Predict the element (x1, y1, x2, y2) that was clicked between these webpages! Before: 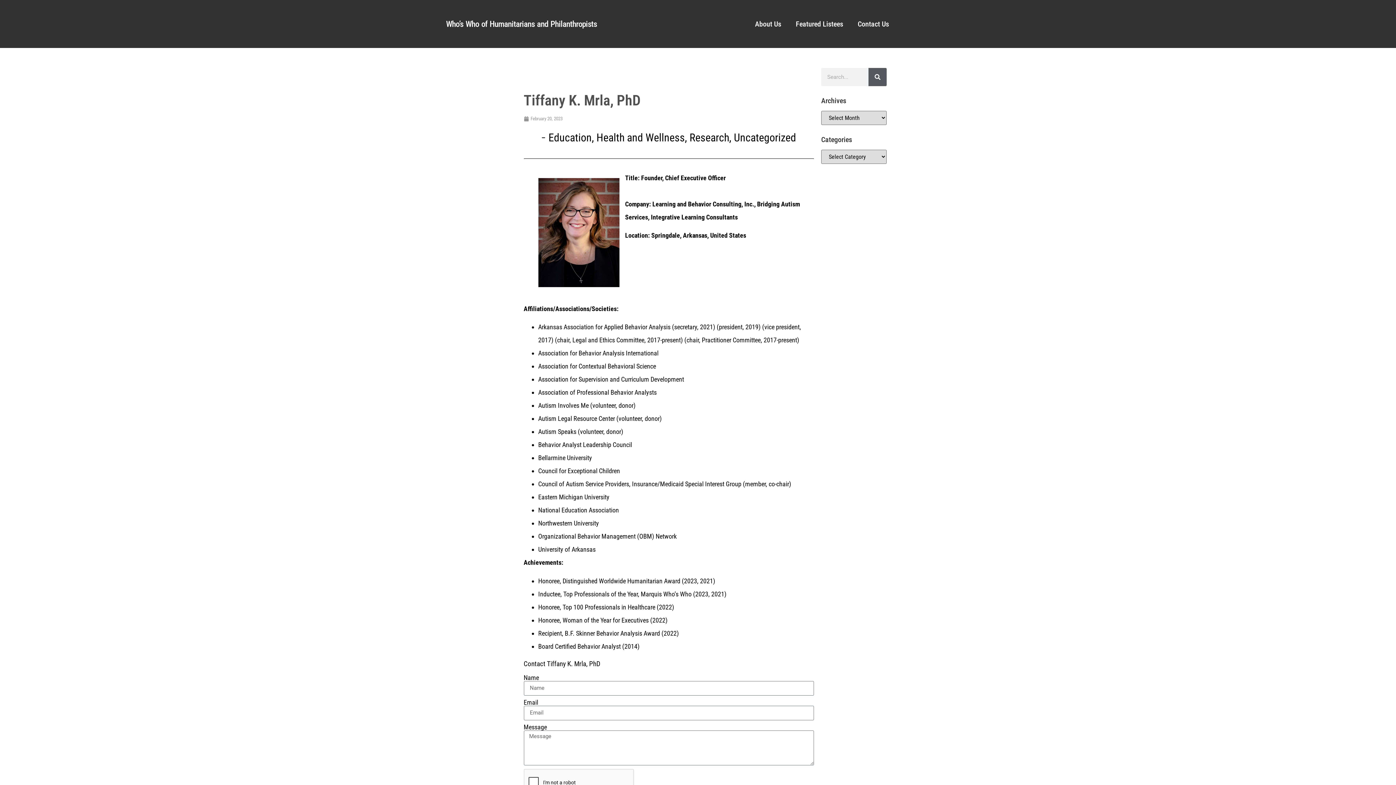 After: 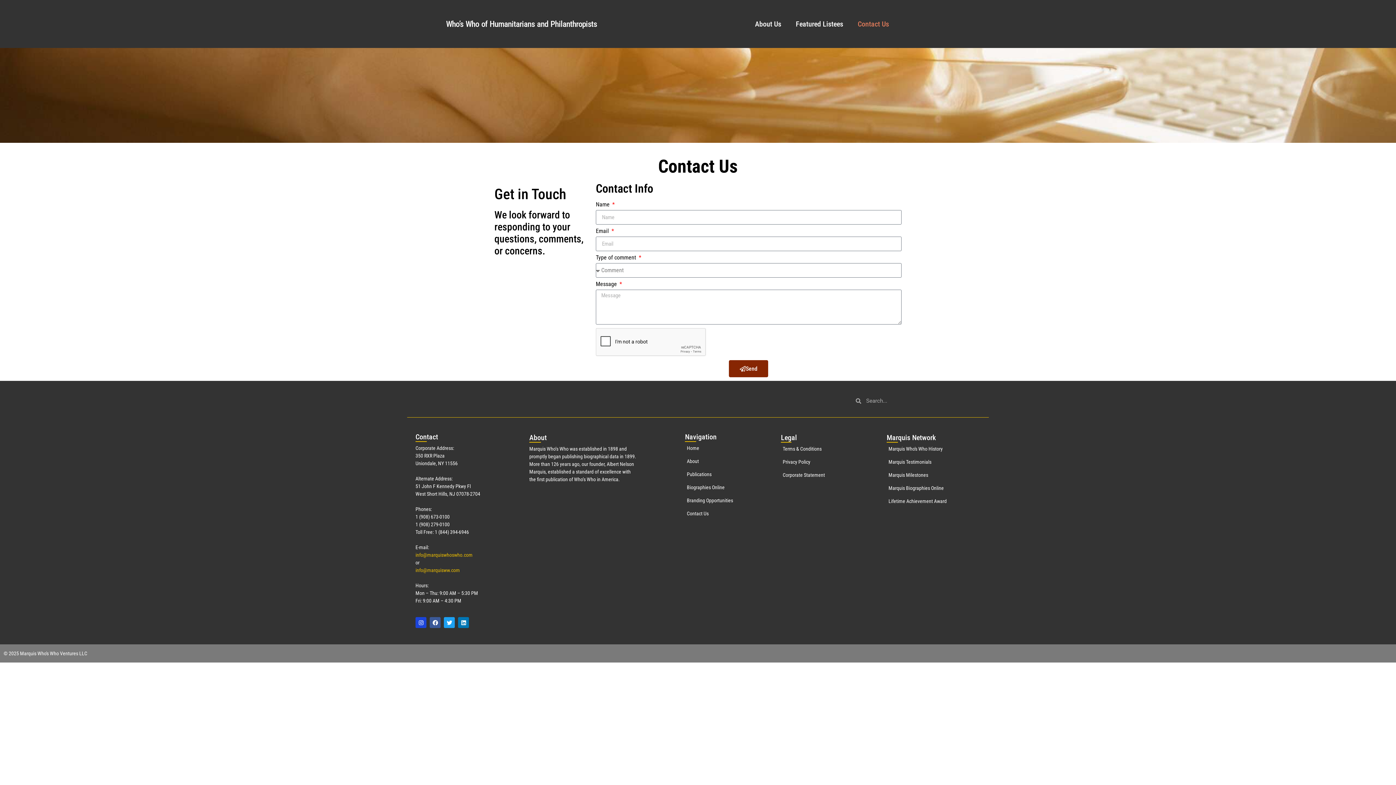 Action: bbox: (850, 12, 896, 35) label: Contact Us